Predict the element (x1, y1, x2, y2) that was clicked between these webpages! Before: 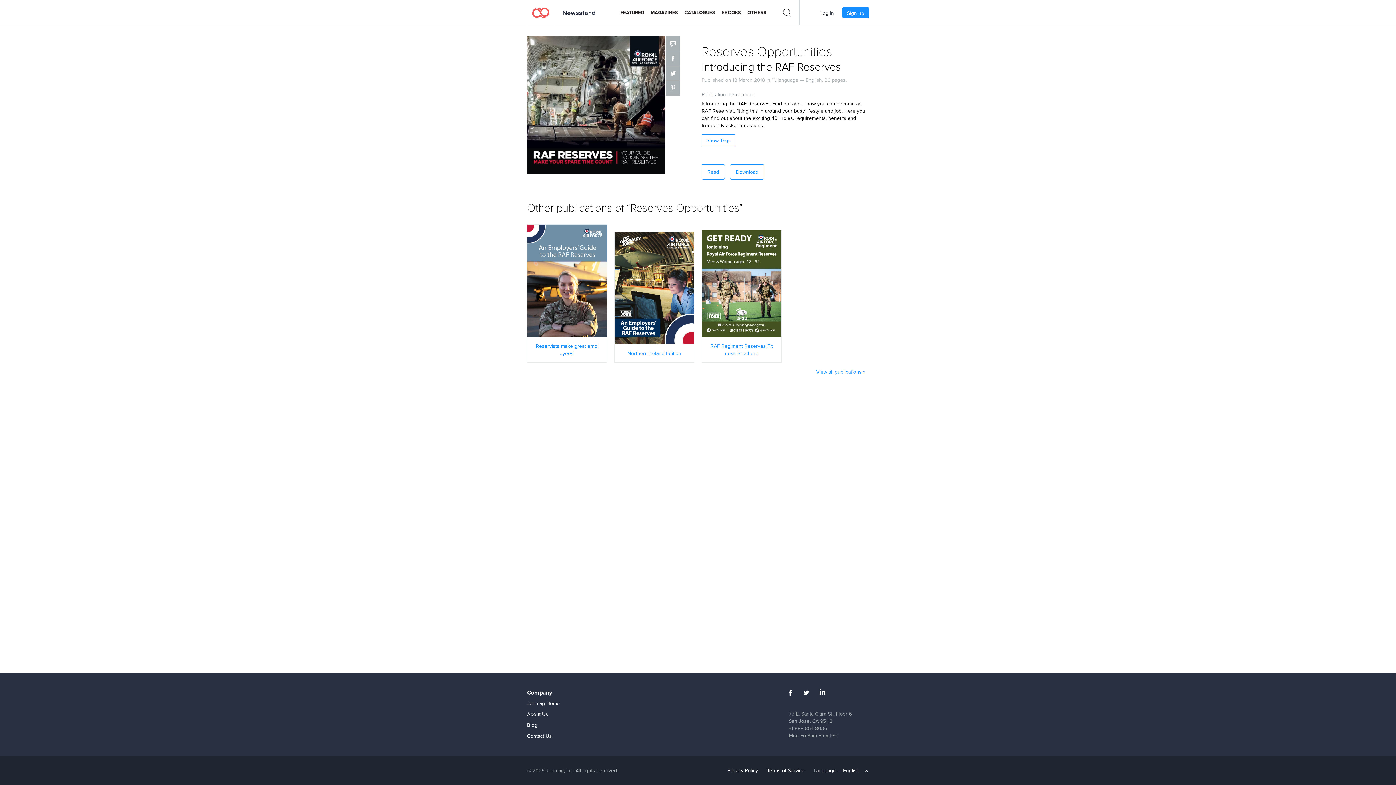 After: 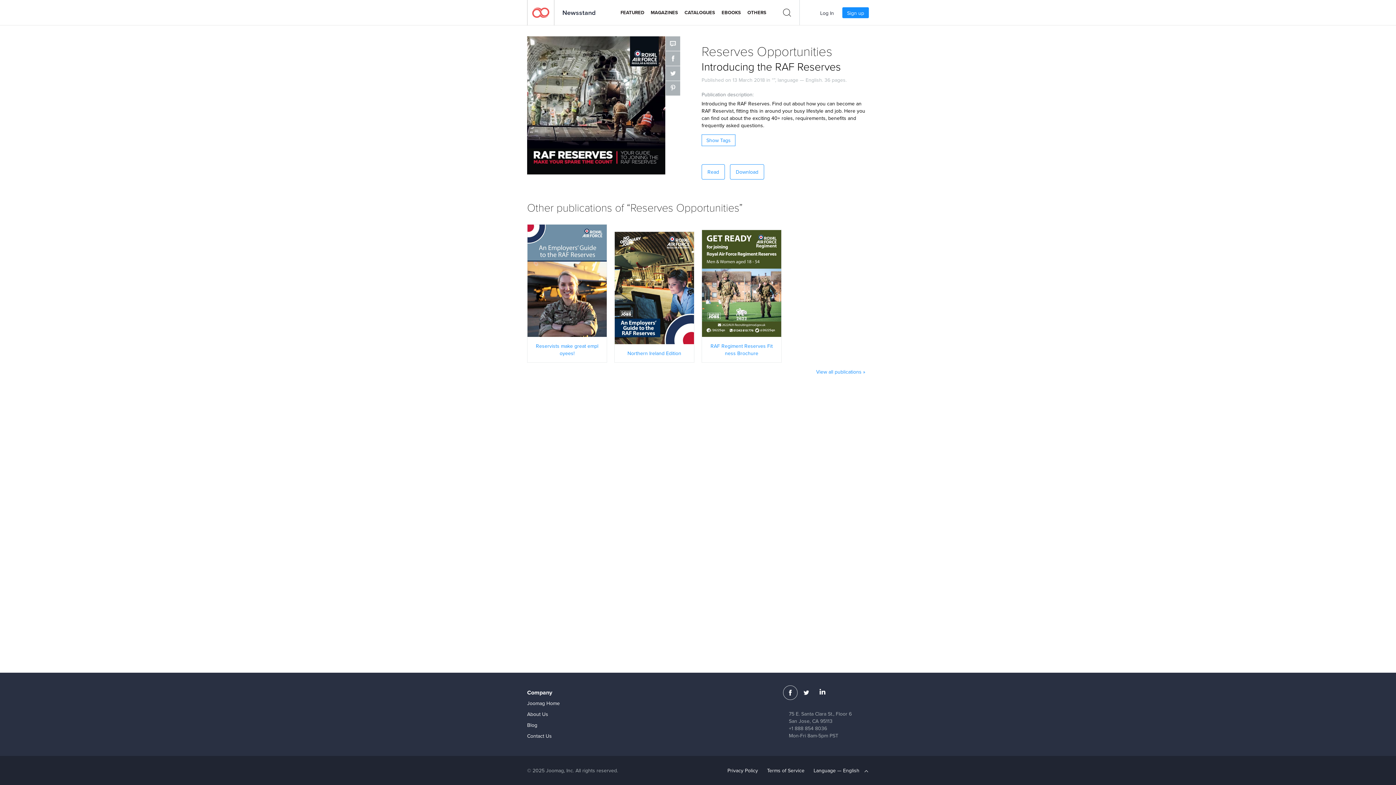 Action: bbox: (783, 685, 797, 700)